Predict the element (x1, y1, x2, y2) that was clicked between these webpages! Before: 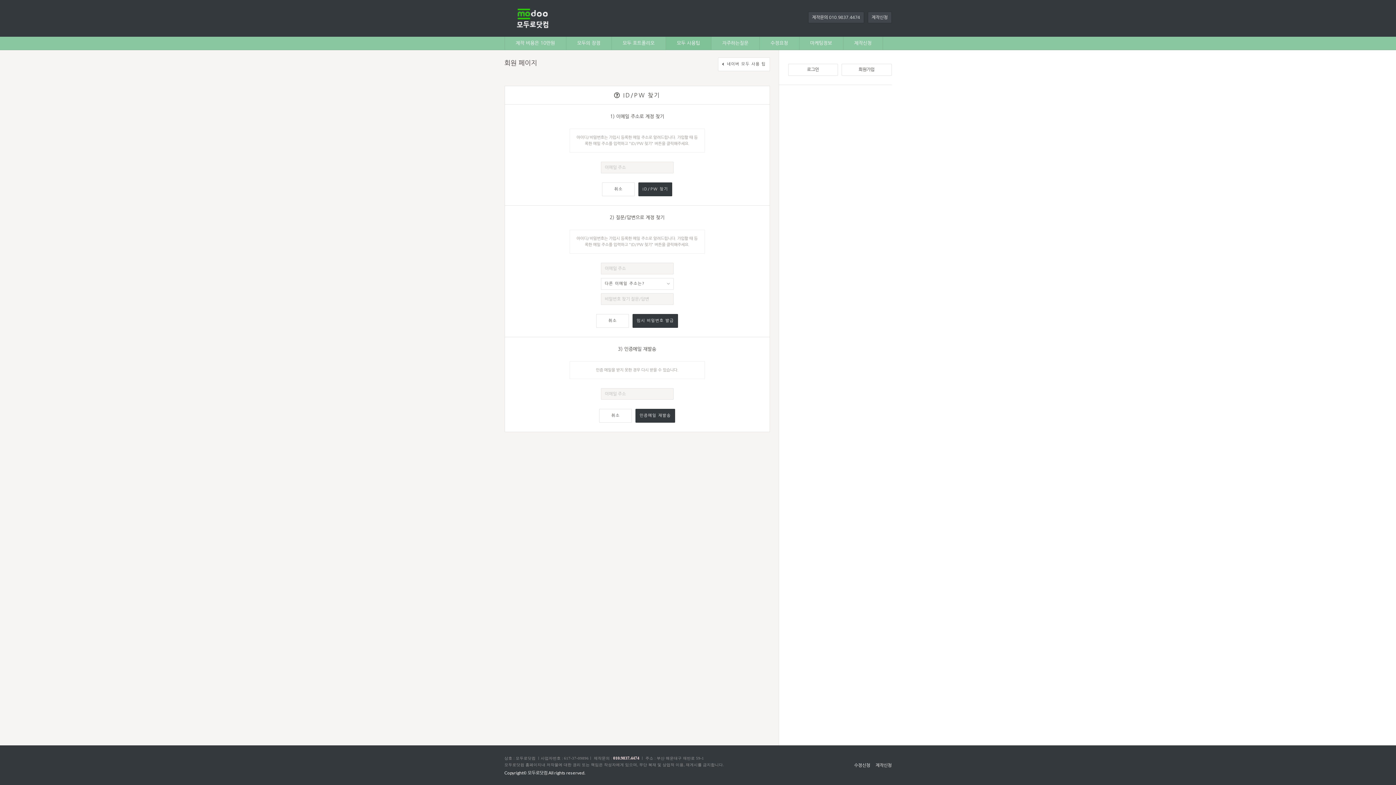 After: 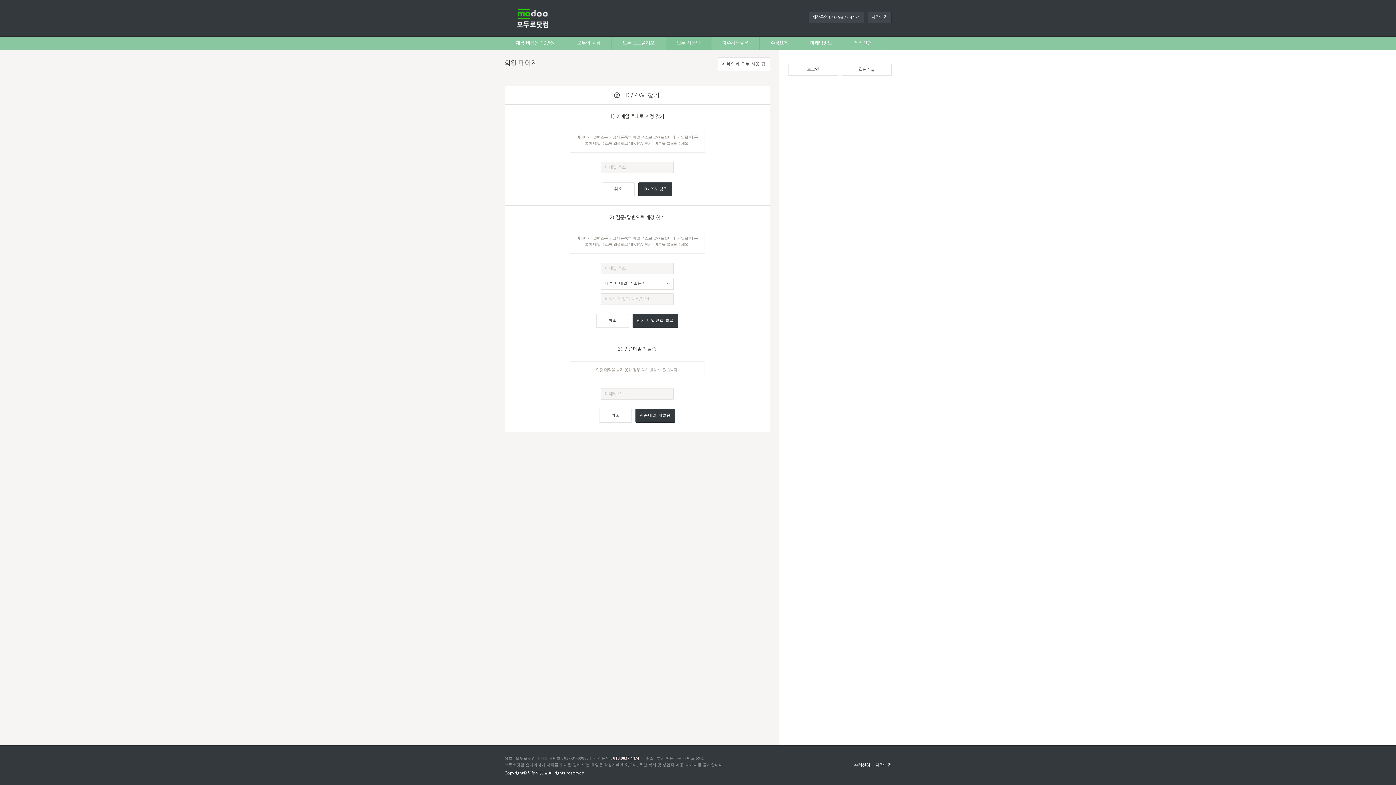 Action: label: 010.9837.4474 bbox: (613, 756, 639, 760)